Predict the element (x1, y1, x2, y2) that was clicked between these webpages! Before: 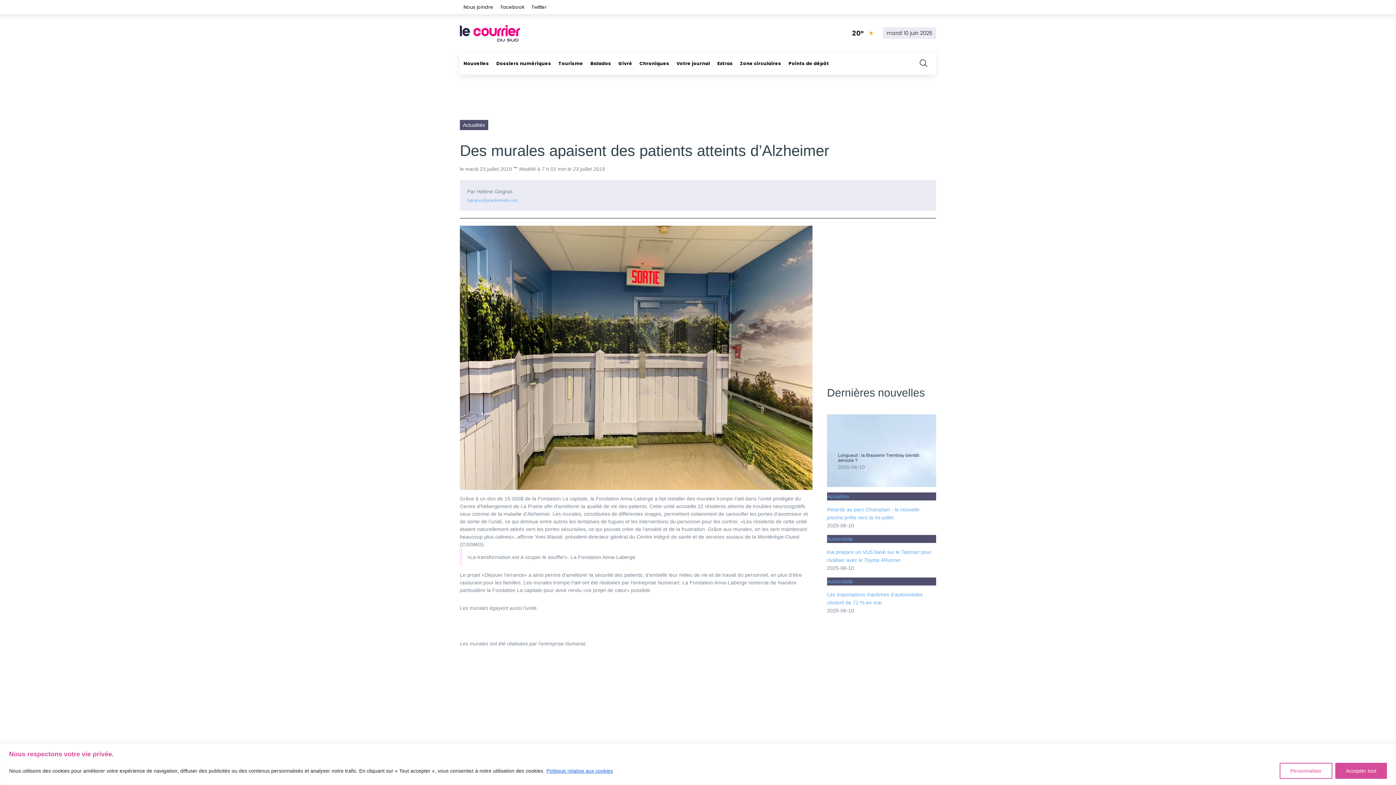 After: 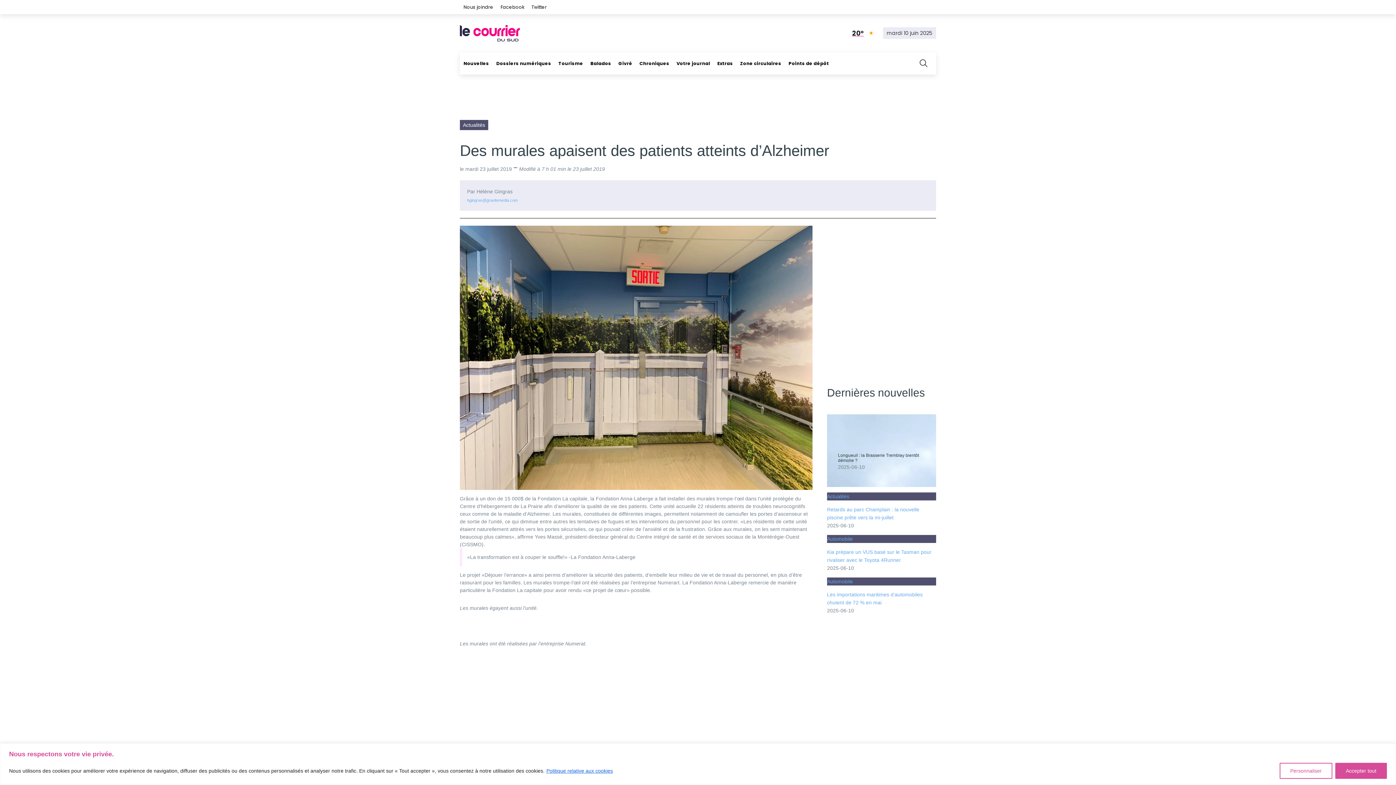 Action: bbox: (849, 27, 879, 39) label: 20°